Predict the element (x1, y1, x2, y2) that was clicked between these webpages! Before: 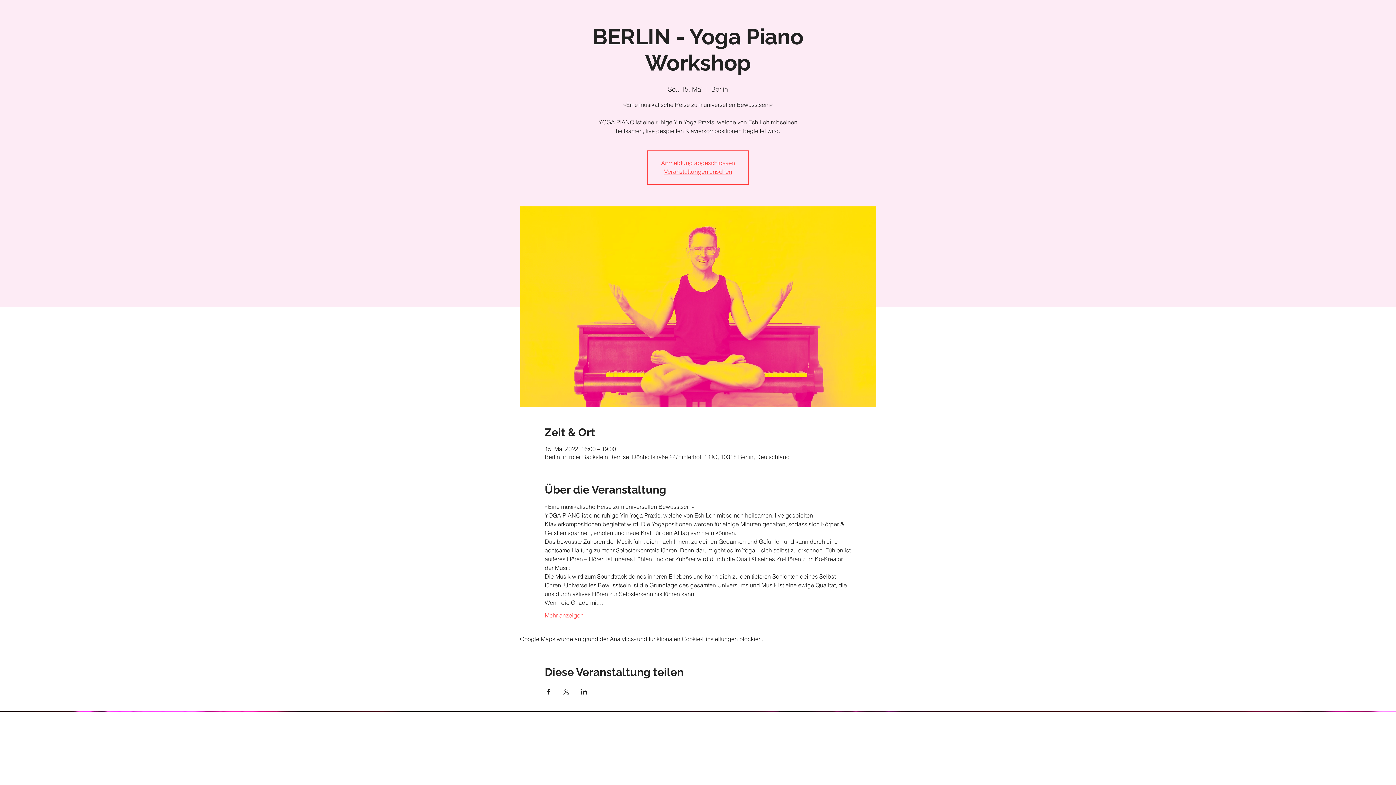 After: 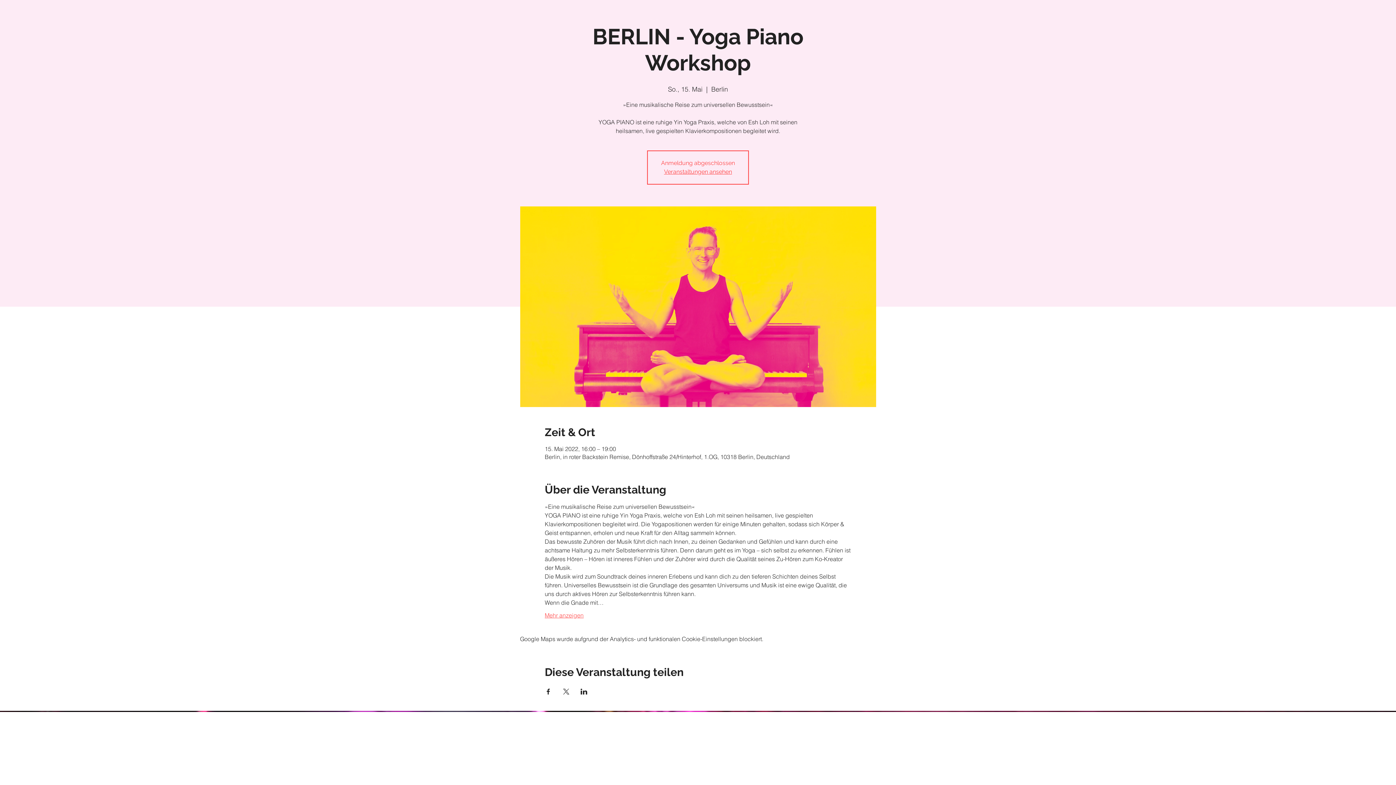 Action: label: Mehr anzeigen bbox: (544, 611, 583, 619)